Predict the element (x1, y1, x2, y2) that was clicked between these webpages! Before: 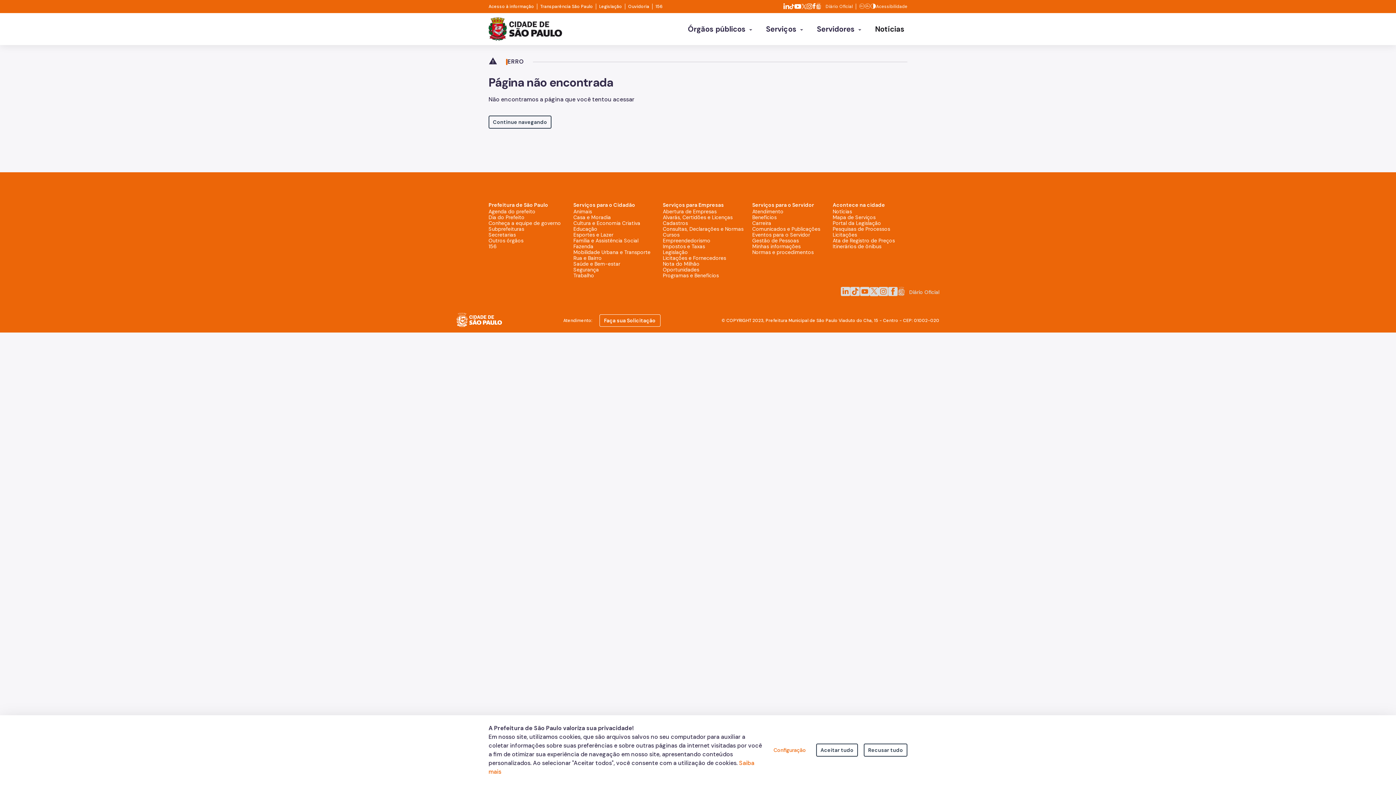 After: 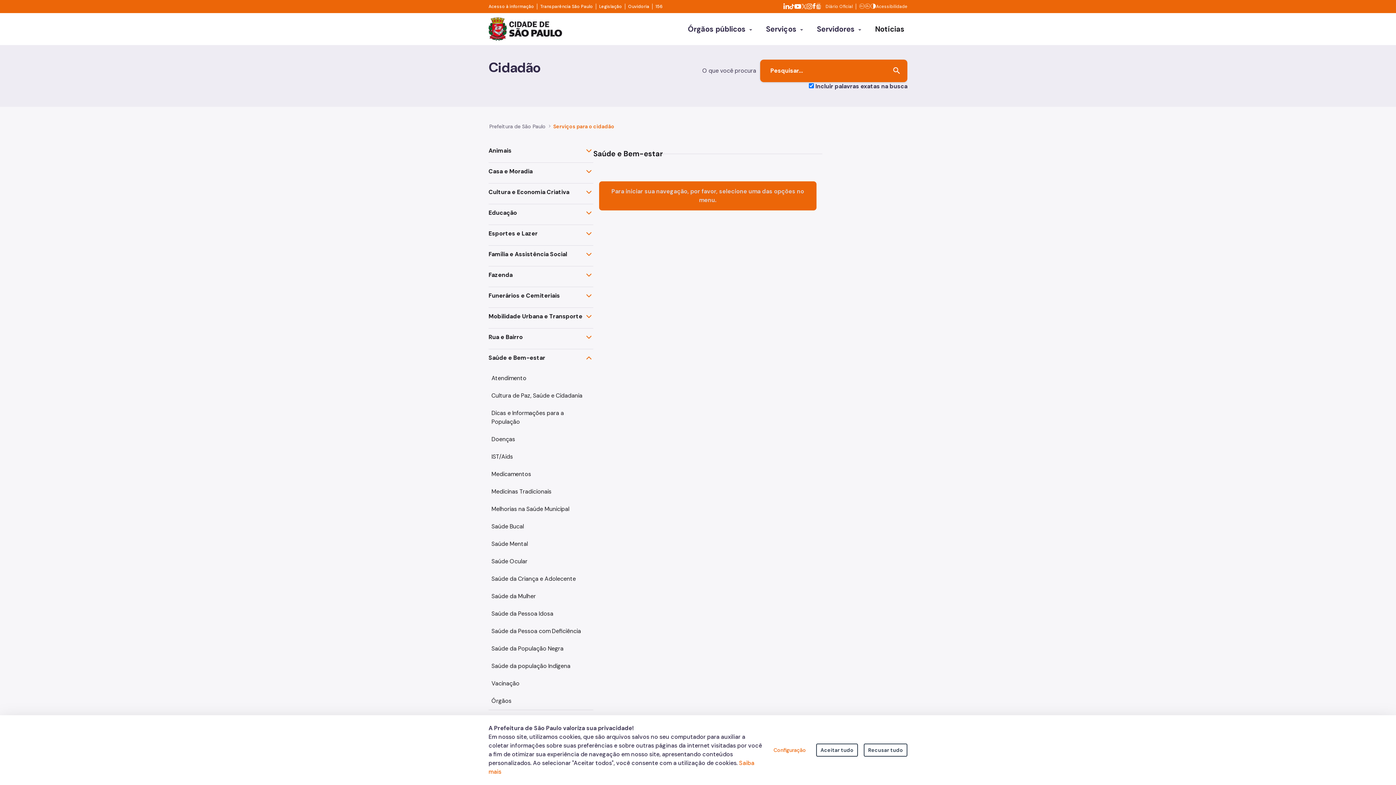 Action: bbox: (573, 260, 620, 267) label: Saúde e Bem-estar